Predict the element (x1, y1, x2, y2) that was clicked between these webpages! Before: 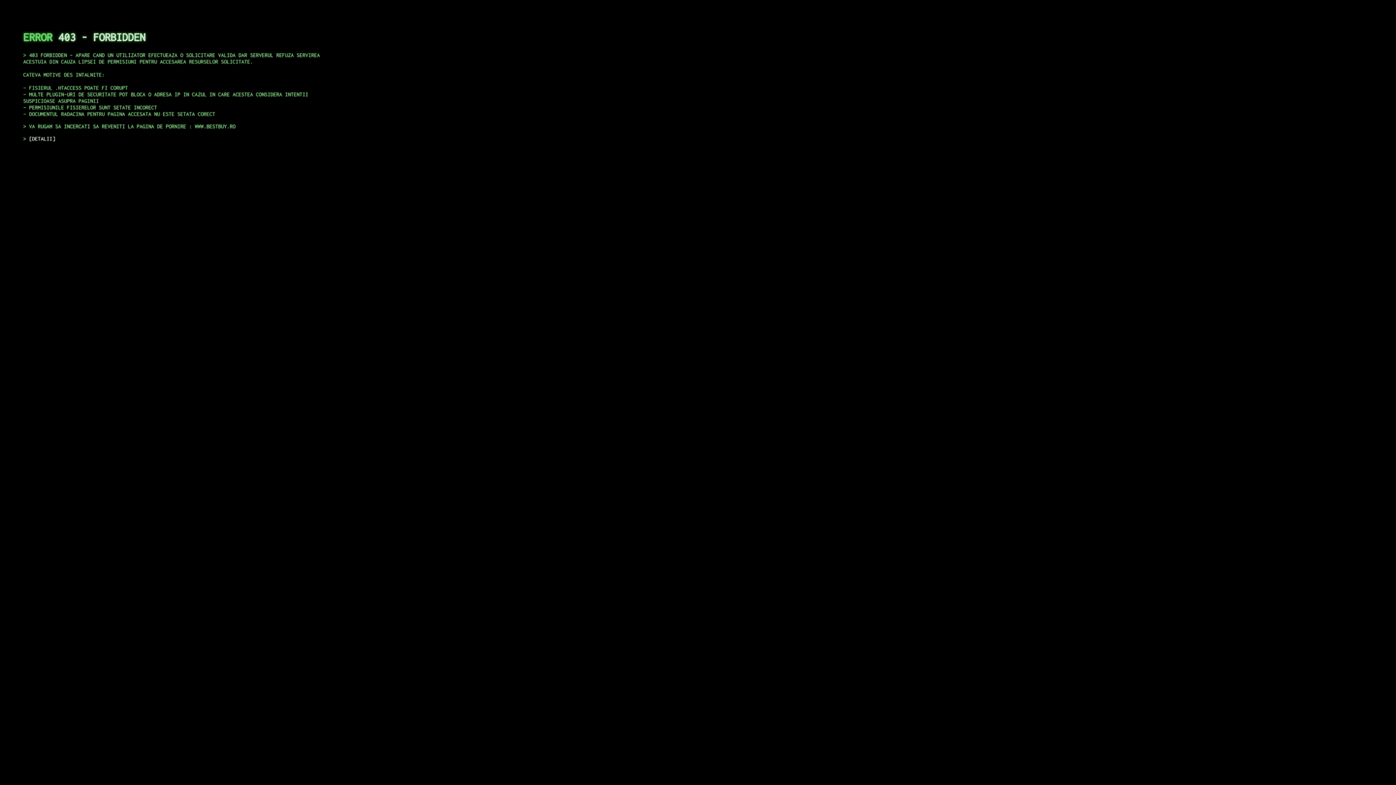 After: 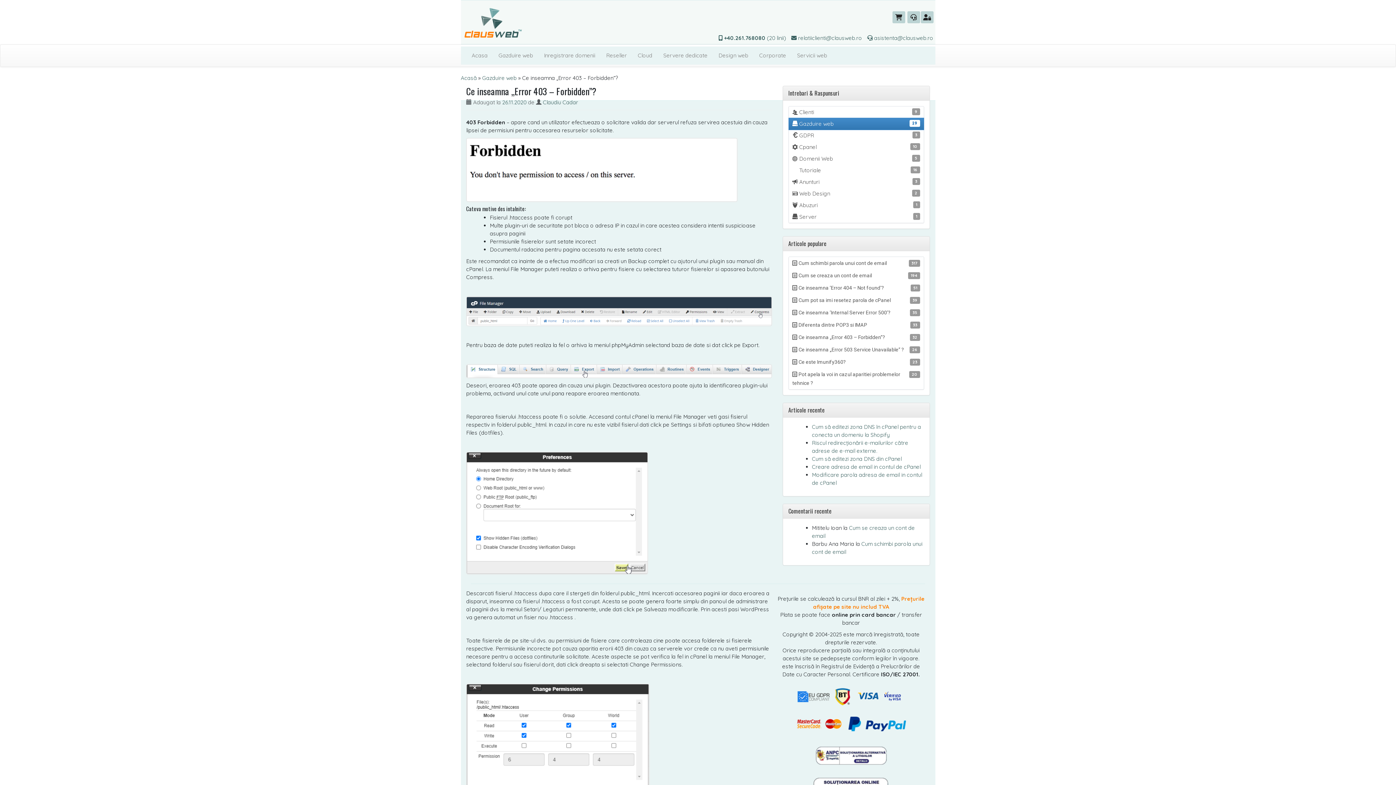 Action: label: DETALII bbox: (29, 135, 55, 141)